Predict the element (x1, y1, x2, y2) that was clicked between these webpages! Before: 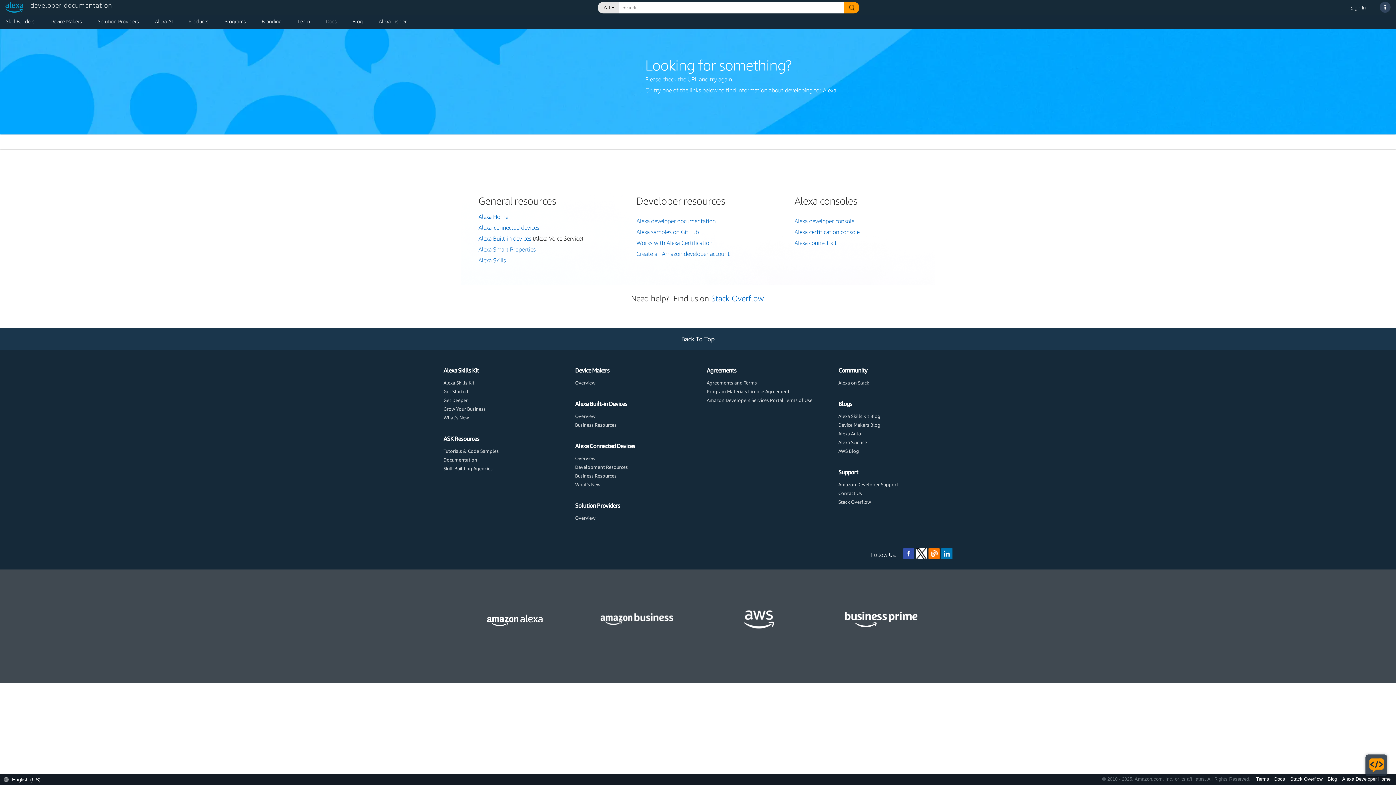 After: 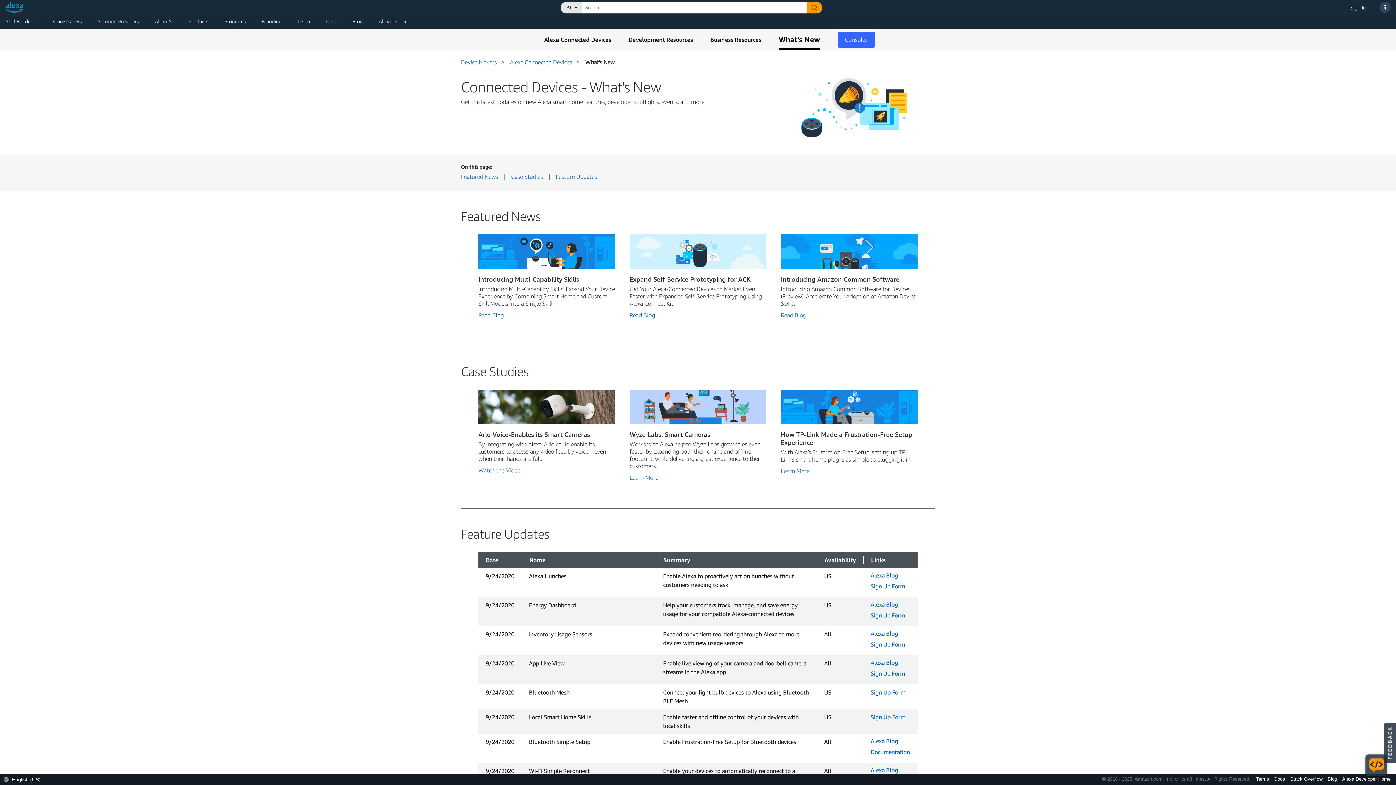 Action: label: What's New bbox: (575, 481, 600, 487)